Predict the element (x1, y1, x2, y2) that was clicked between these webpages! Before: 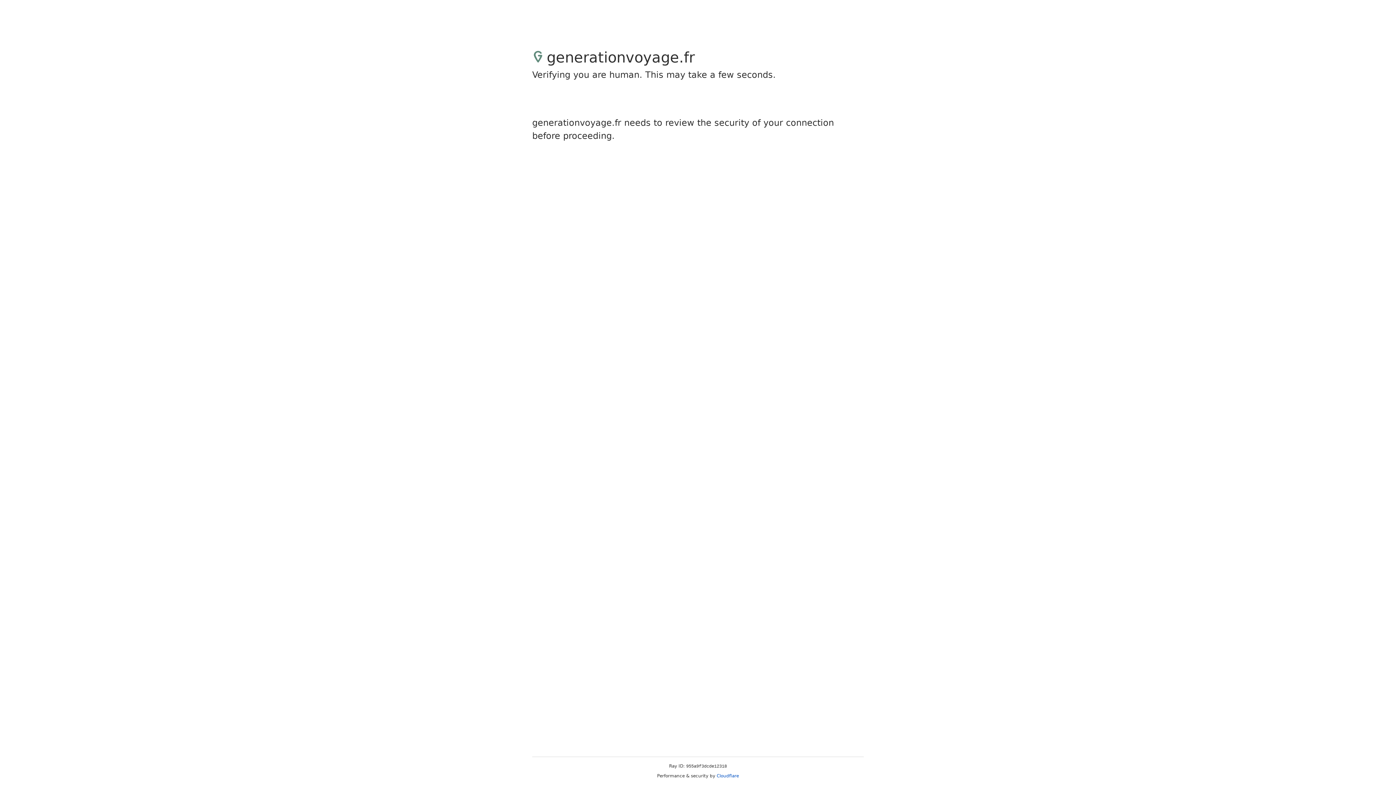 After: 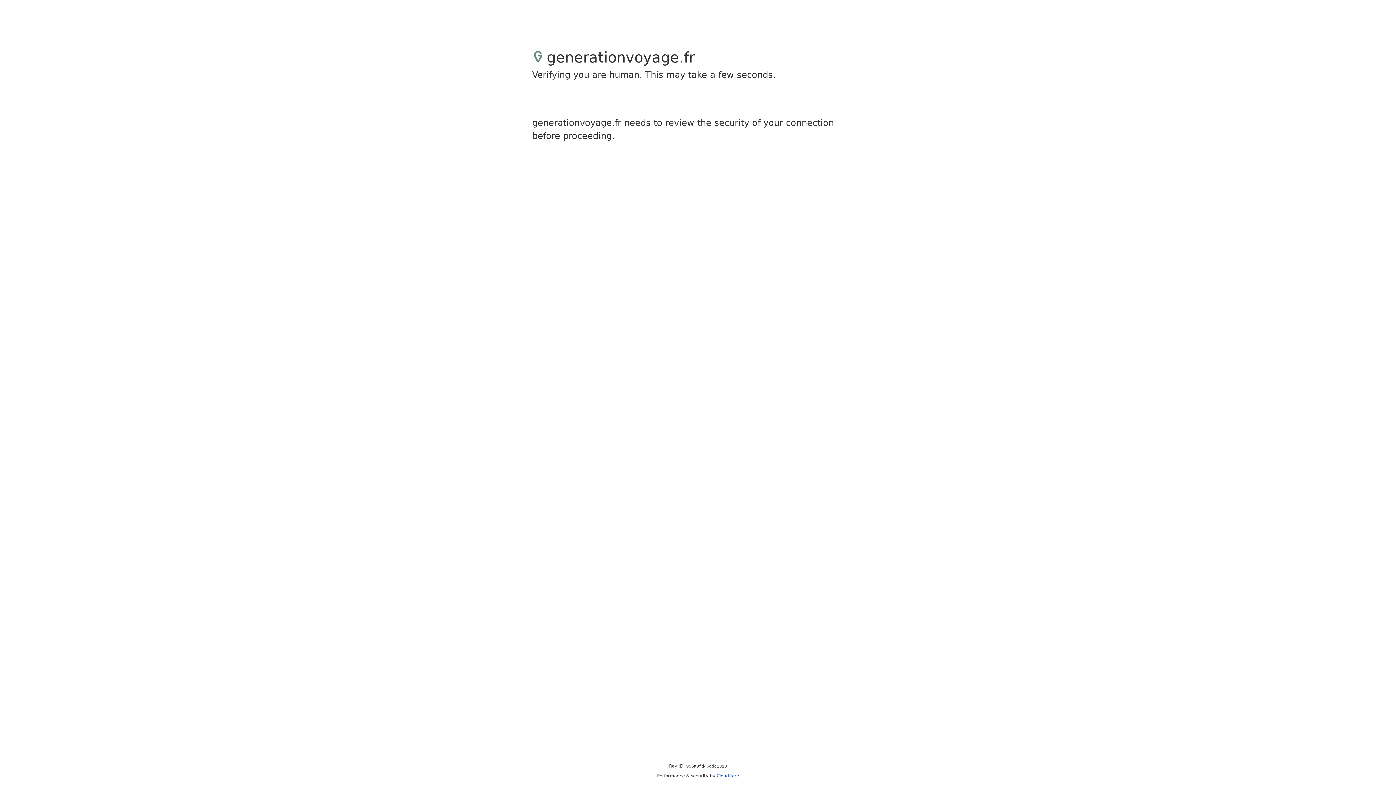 Action: bbox: (716, 773, 739, 778) label: Cloudflare